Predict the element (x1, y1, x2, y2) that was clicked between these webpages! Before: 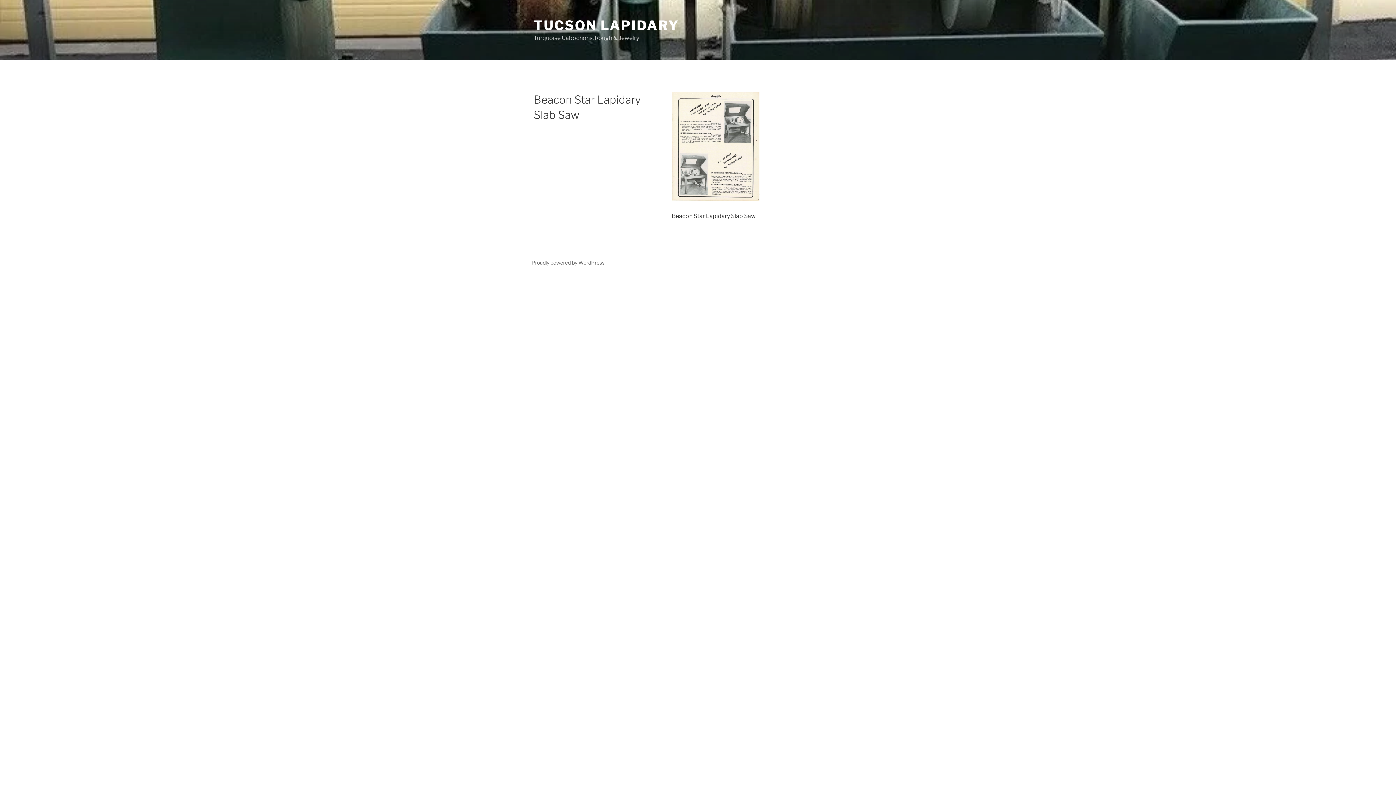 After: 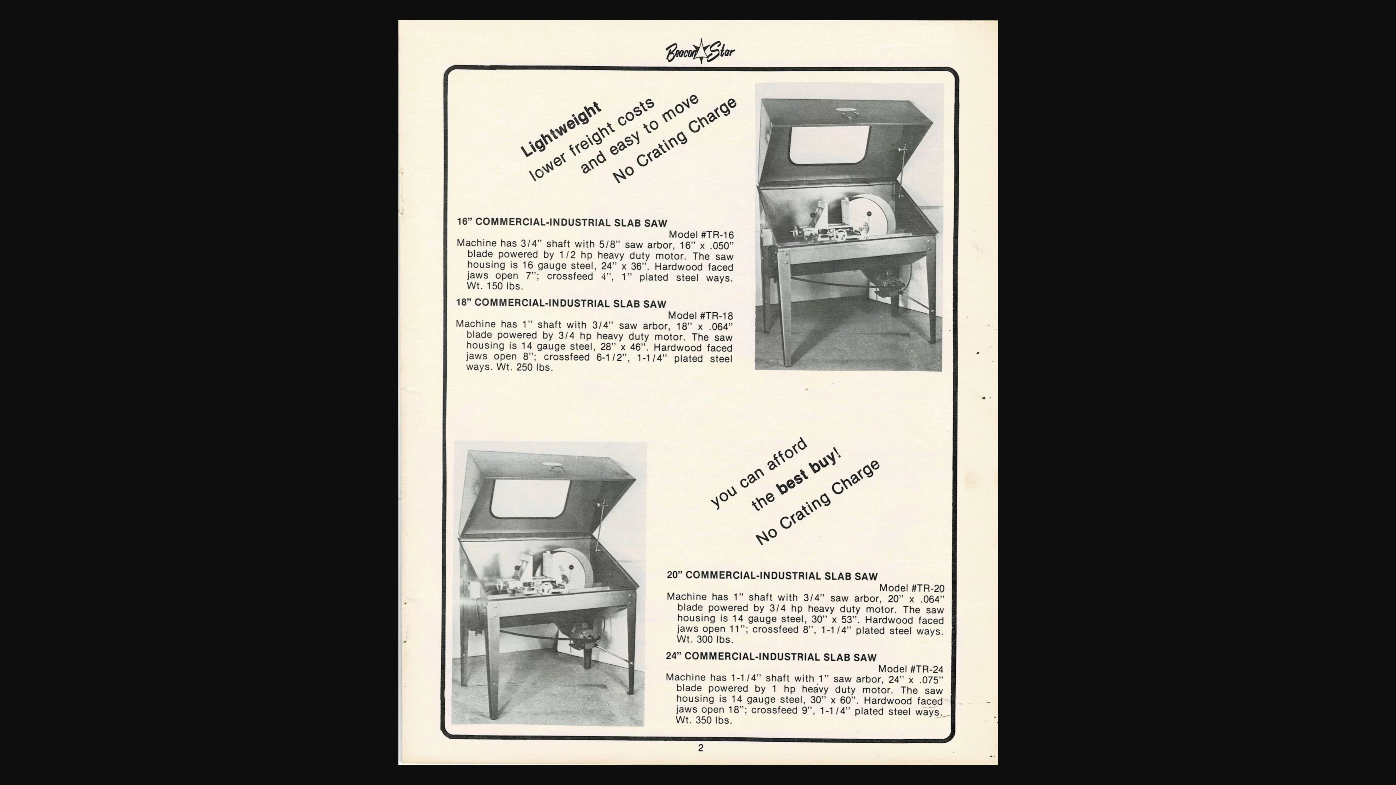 Action: bbox: (671, 195, 759, 202)